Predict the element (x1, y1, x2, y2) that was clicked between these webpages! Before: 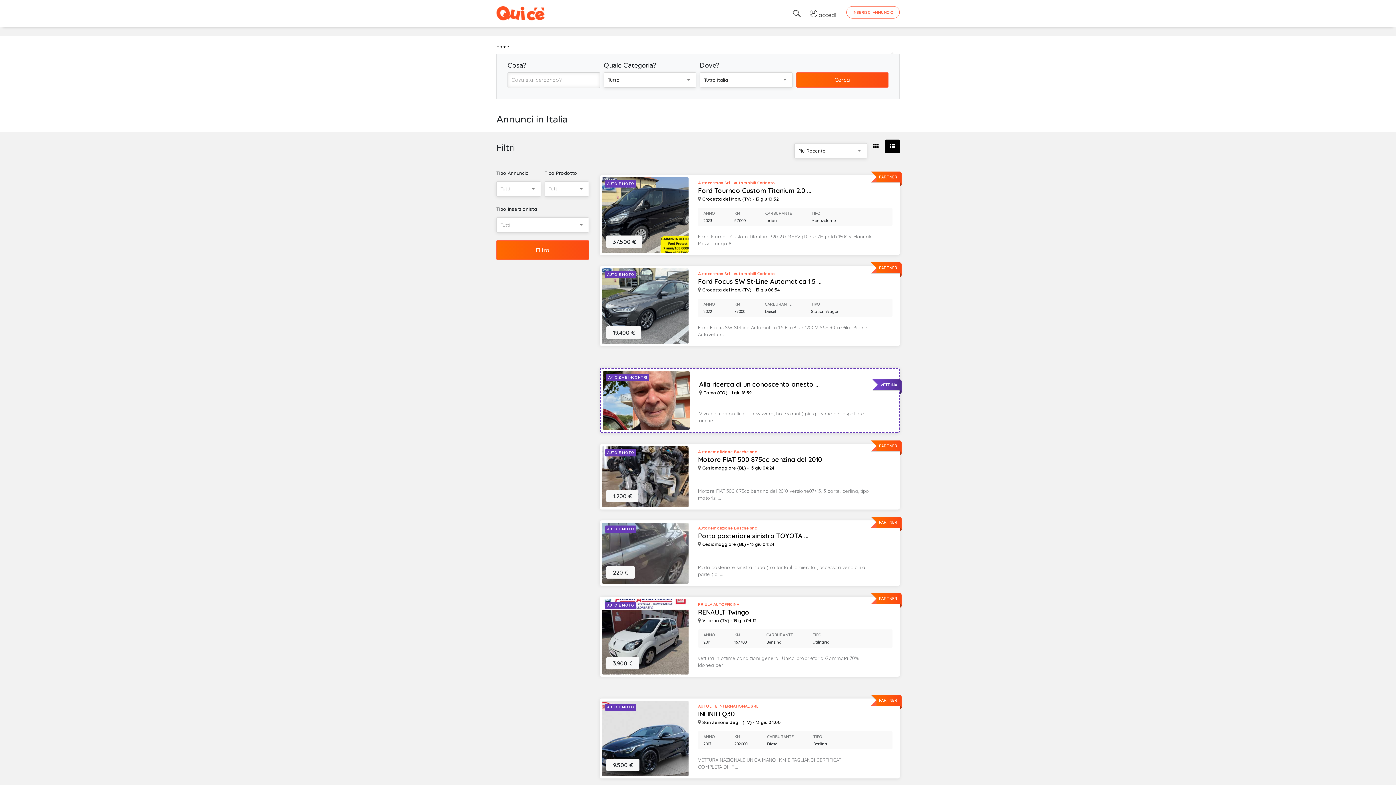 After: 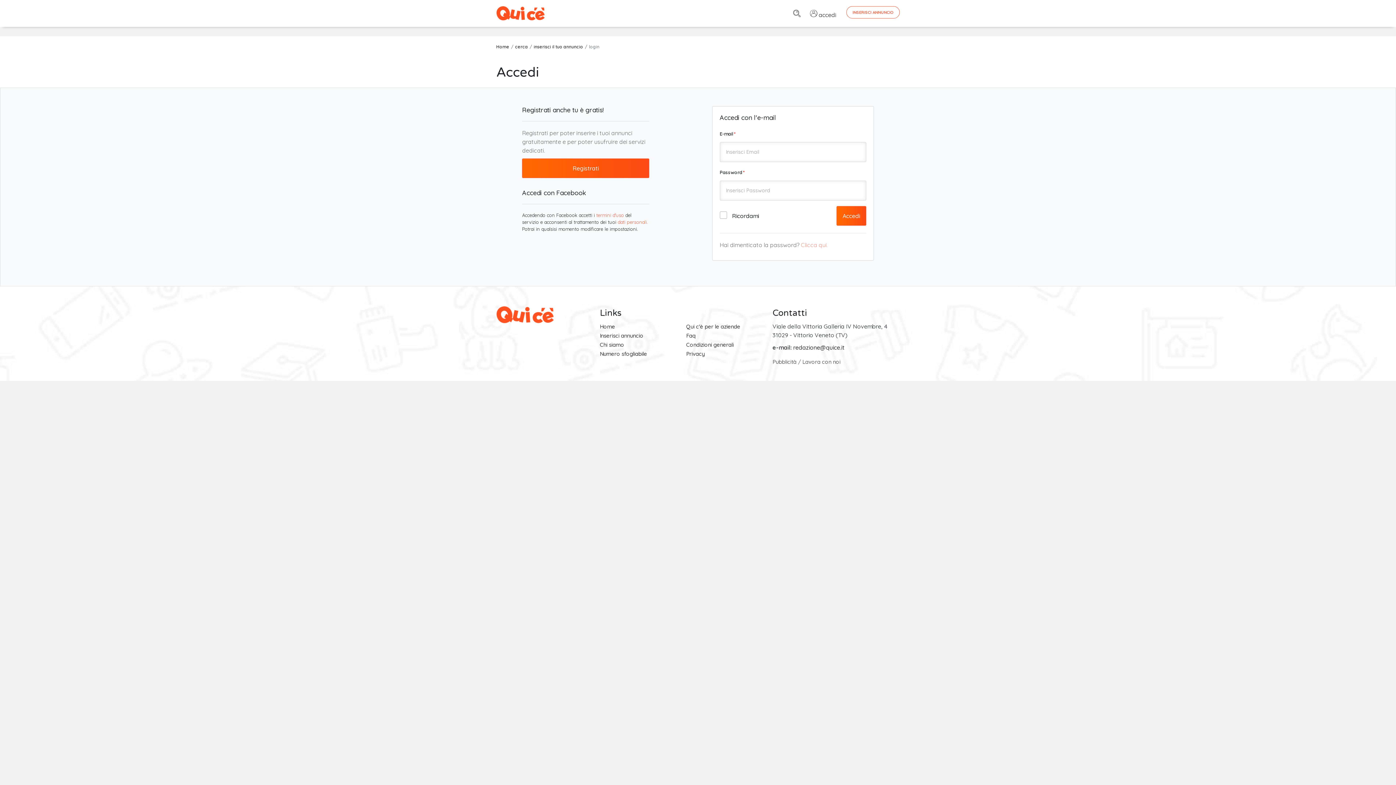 Action: bbox: (805, 6, 841, 20) label:  accedi